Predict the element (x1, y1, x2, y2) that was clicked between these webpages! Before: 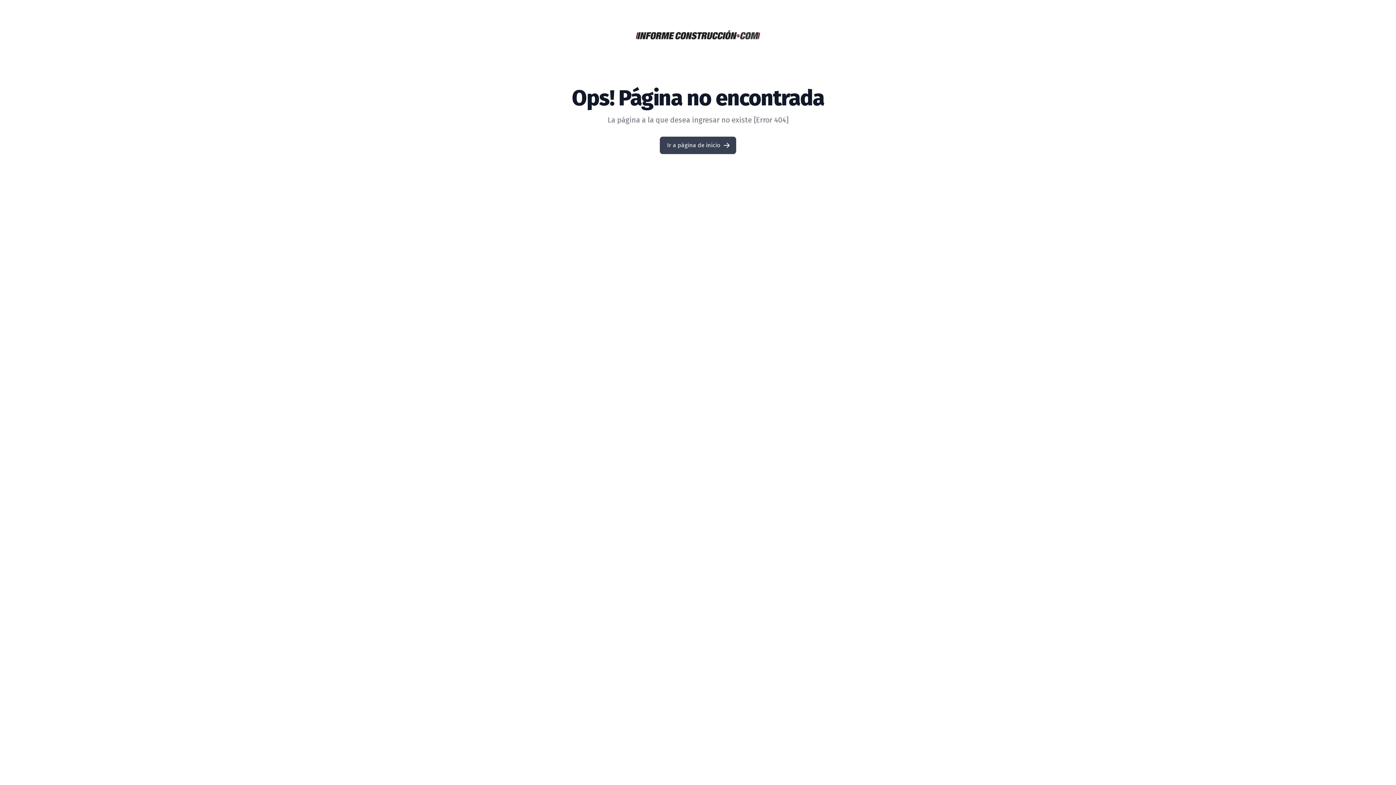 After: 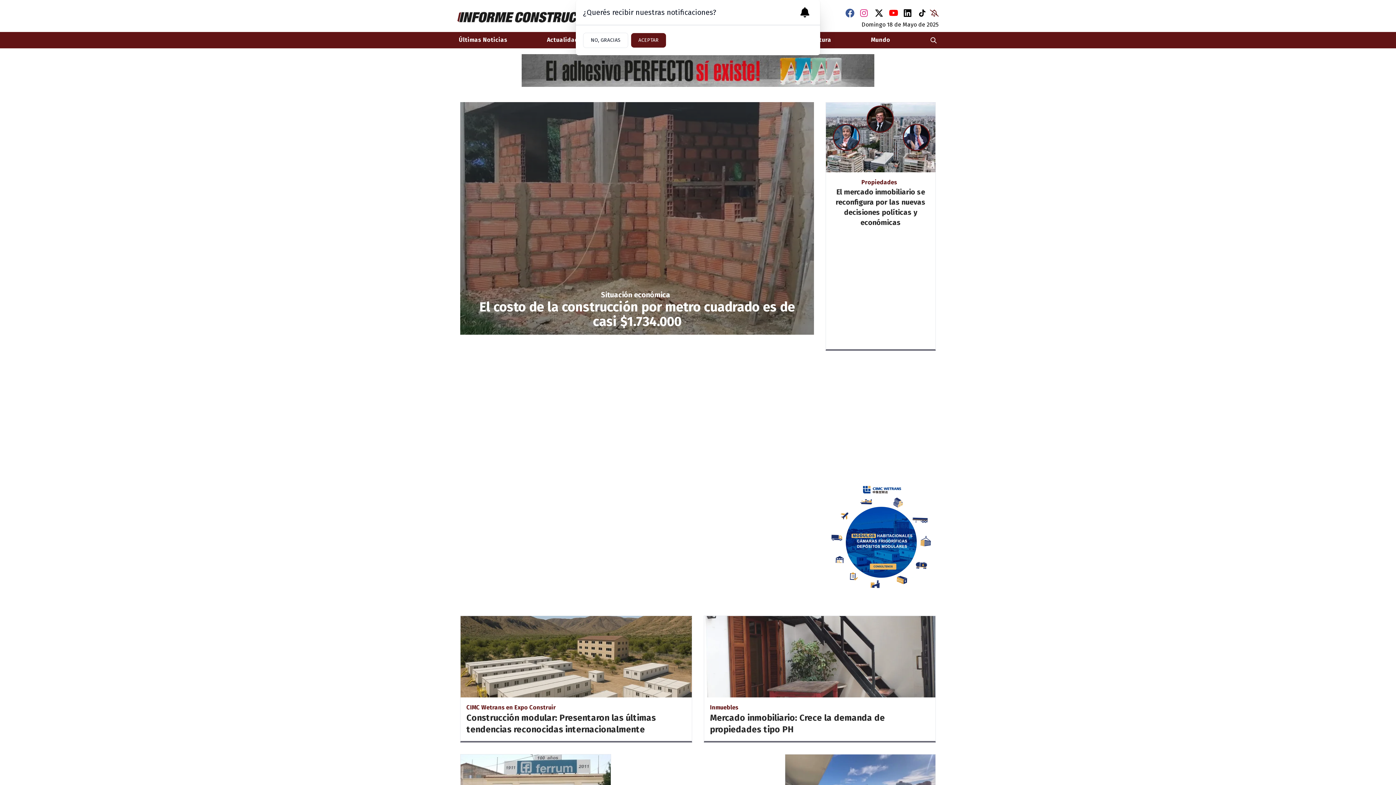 Action: bbox: (0, 0, 1396, 69)